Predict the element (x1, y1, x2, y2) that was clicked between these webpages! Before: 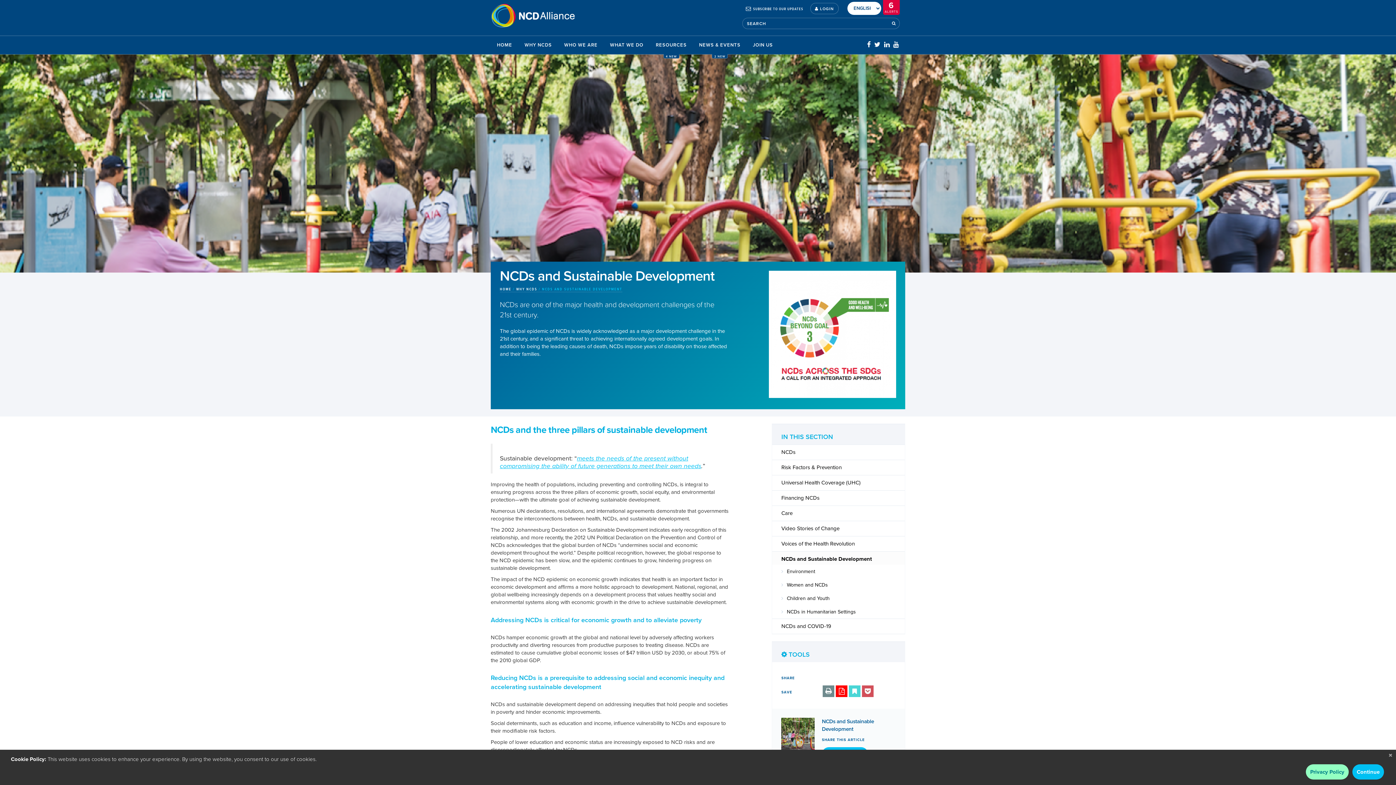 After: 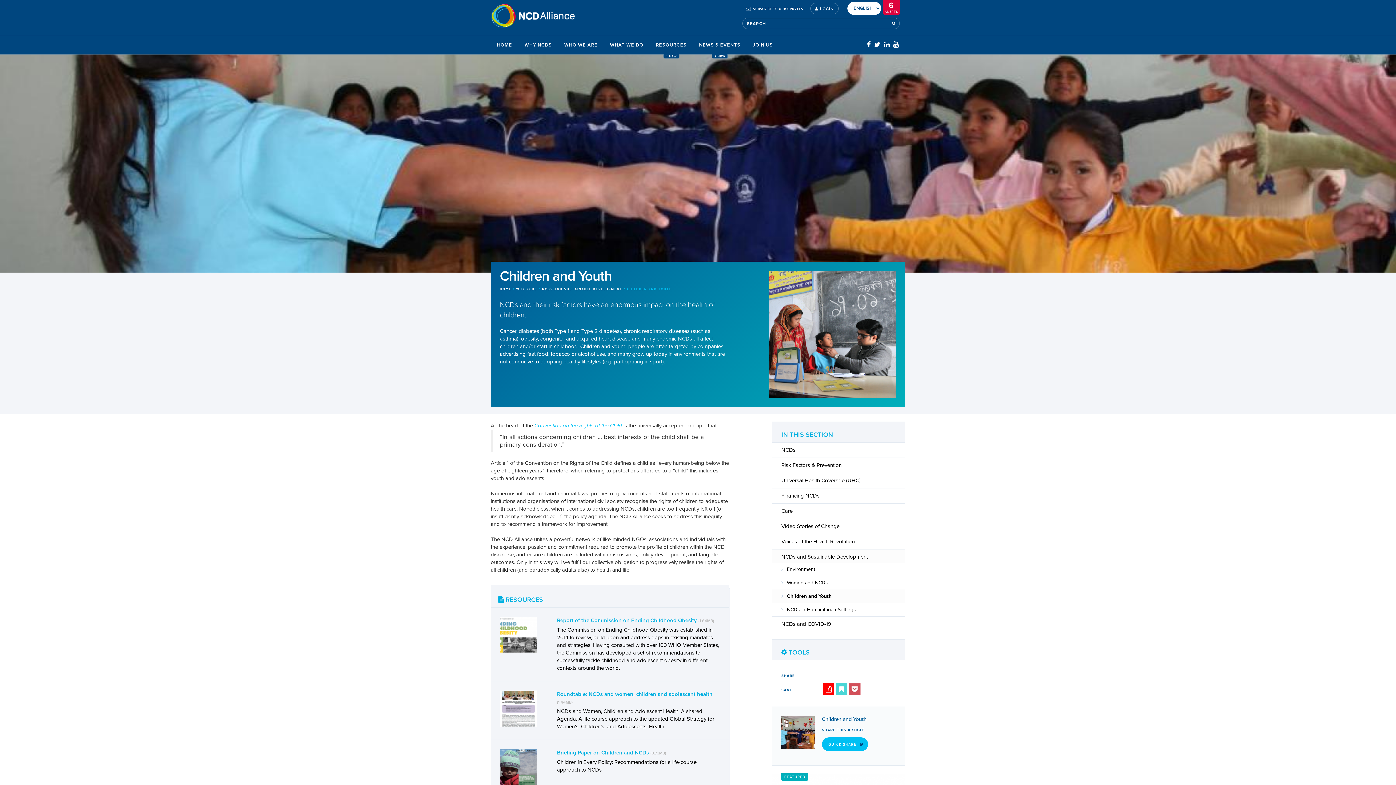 Action: label: Children and Youth bbox: (772, 592, 905, 605)